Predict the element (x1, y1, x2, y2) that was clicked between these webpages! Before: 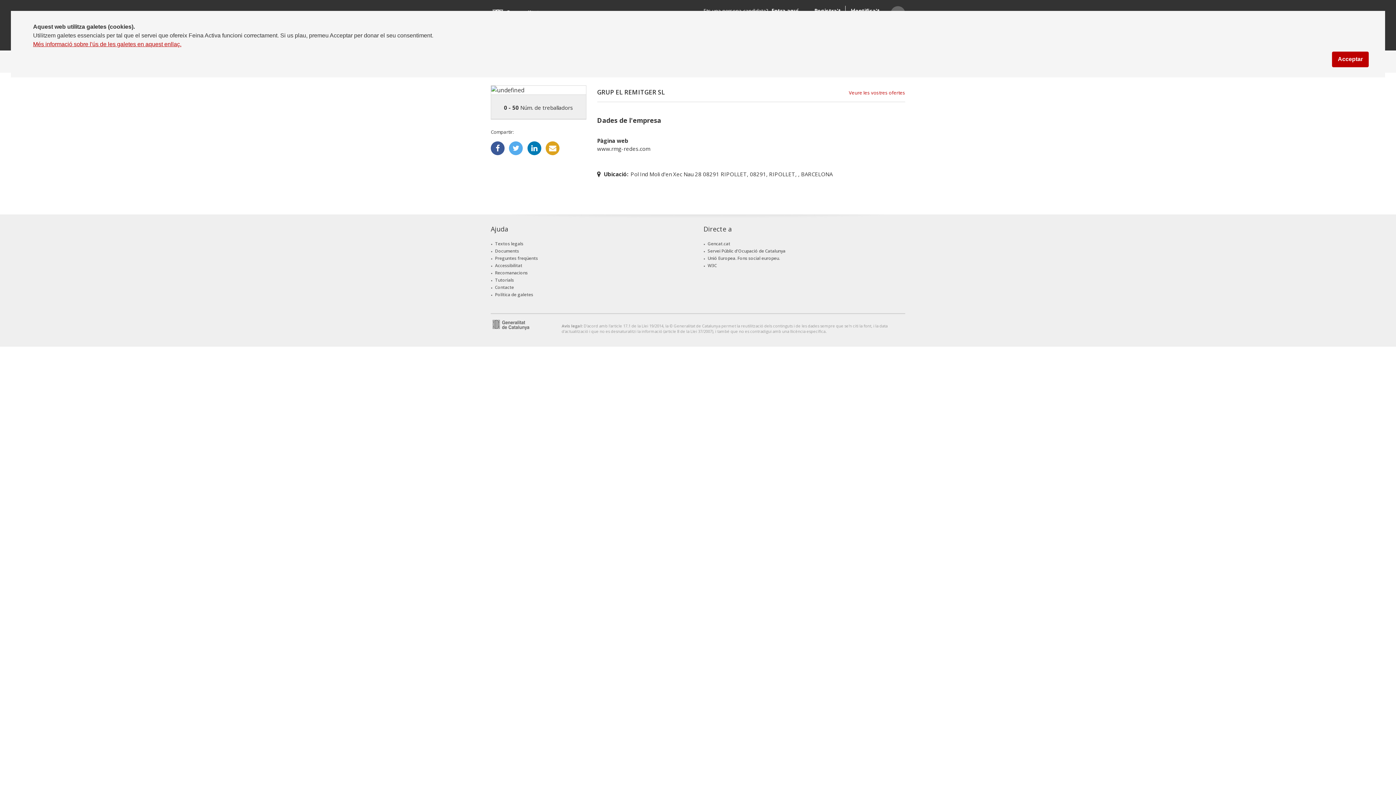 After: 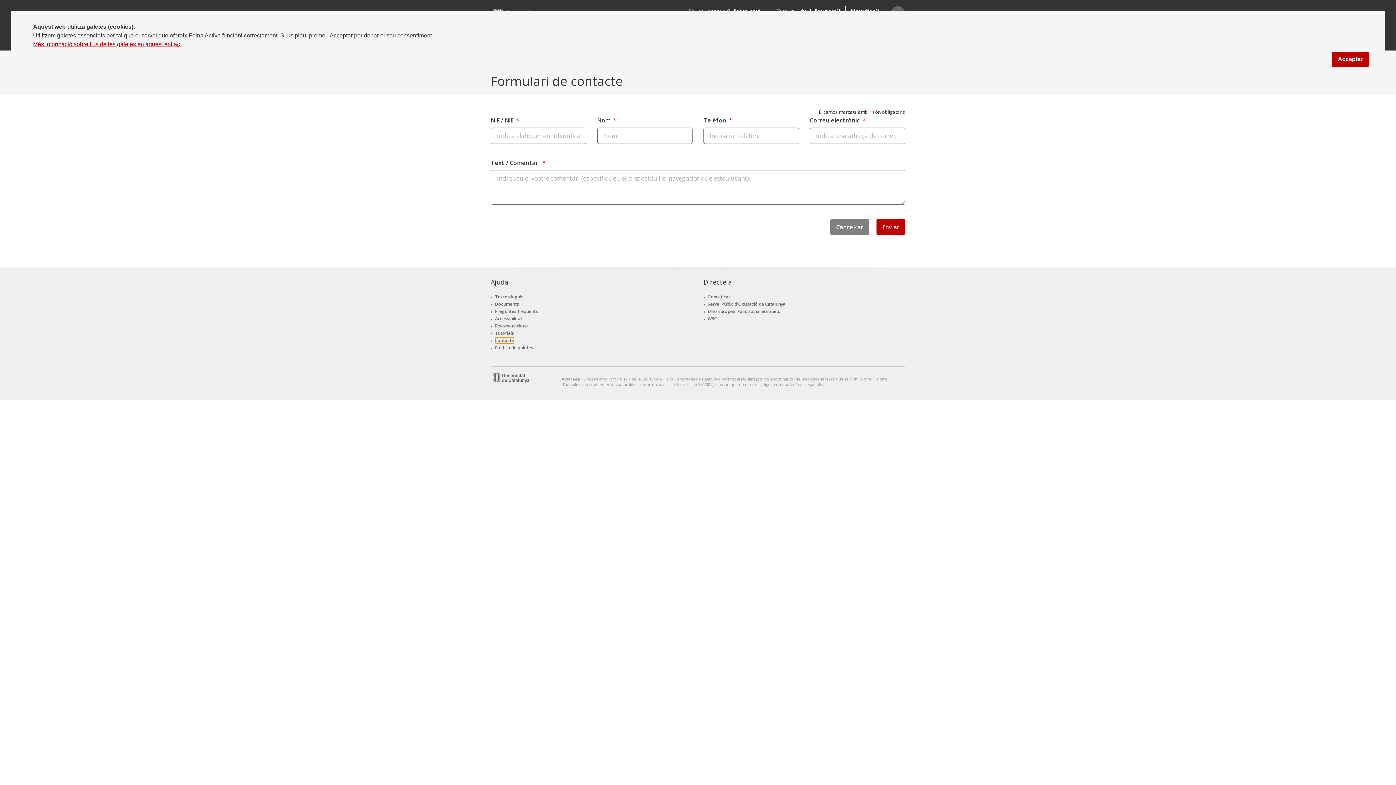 Action: bbox: (495, 284, 514, 290) label: Contacte